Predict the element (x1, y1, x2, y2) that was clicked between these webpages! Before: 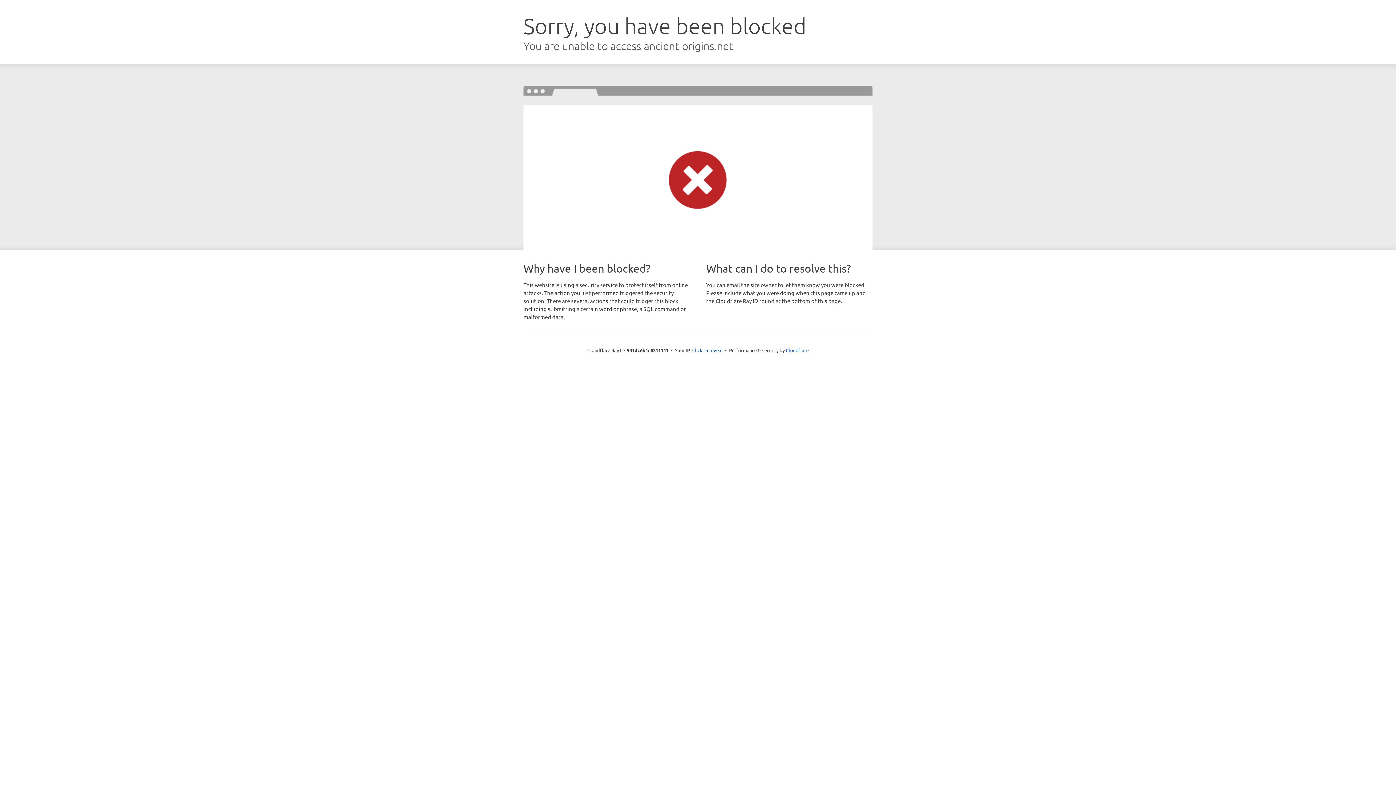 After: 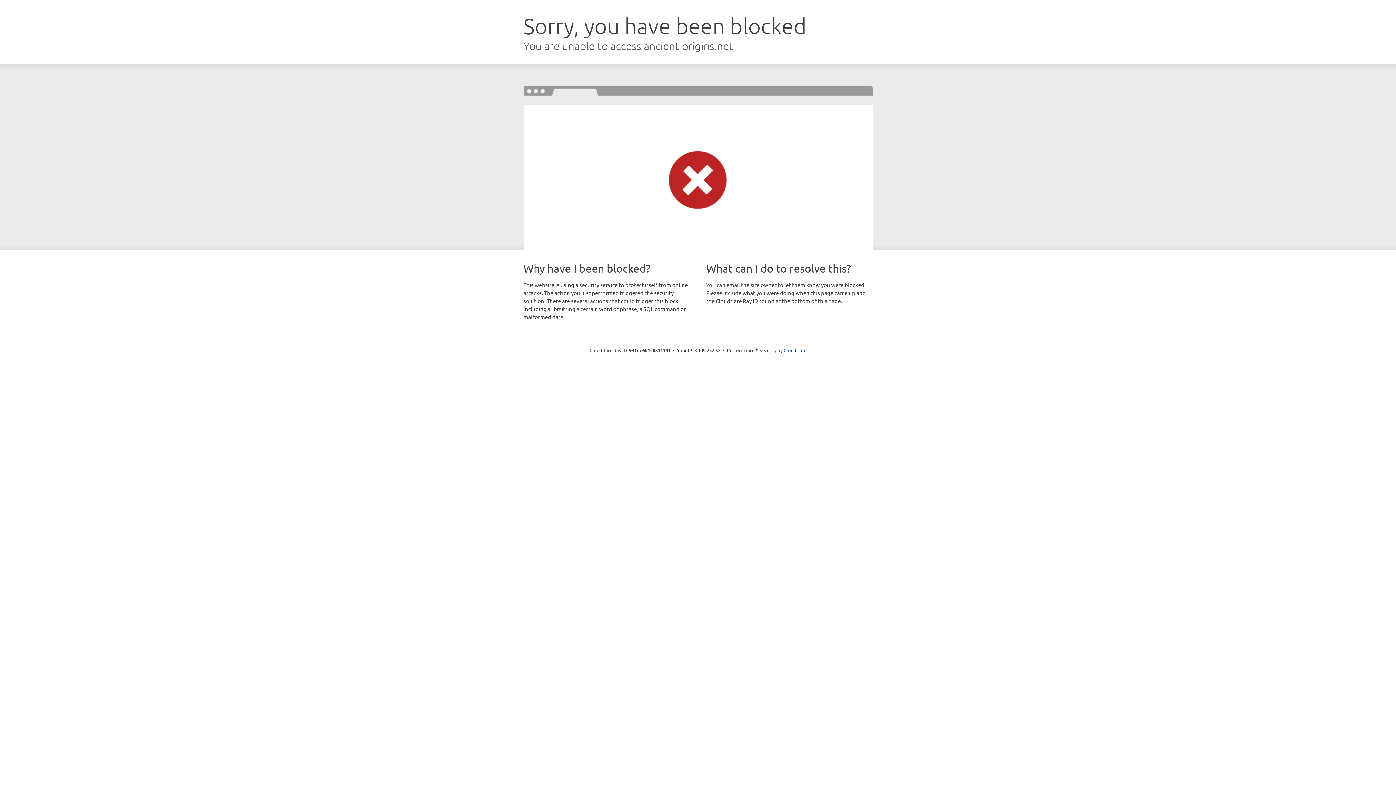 Action: bbox: (692, 346, 722, 353) label: Click to reveal